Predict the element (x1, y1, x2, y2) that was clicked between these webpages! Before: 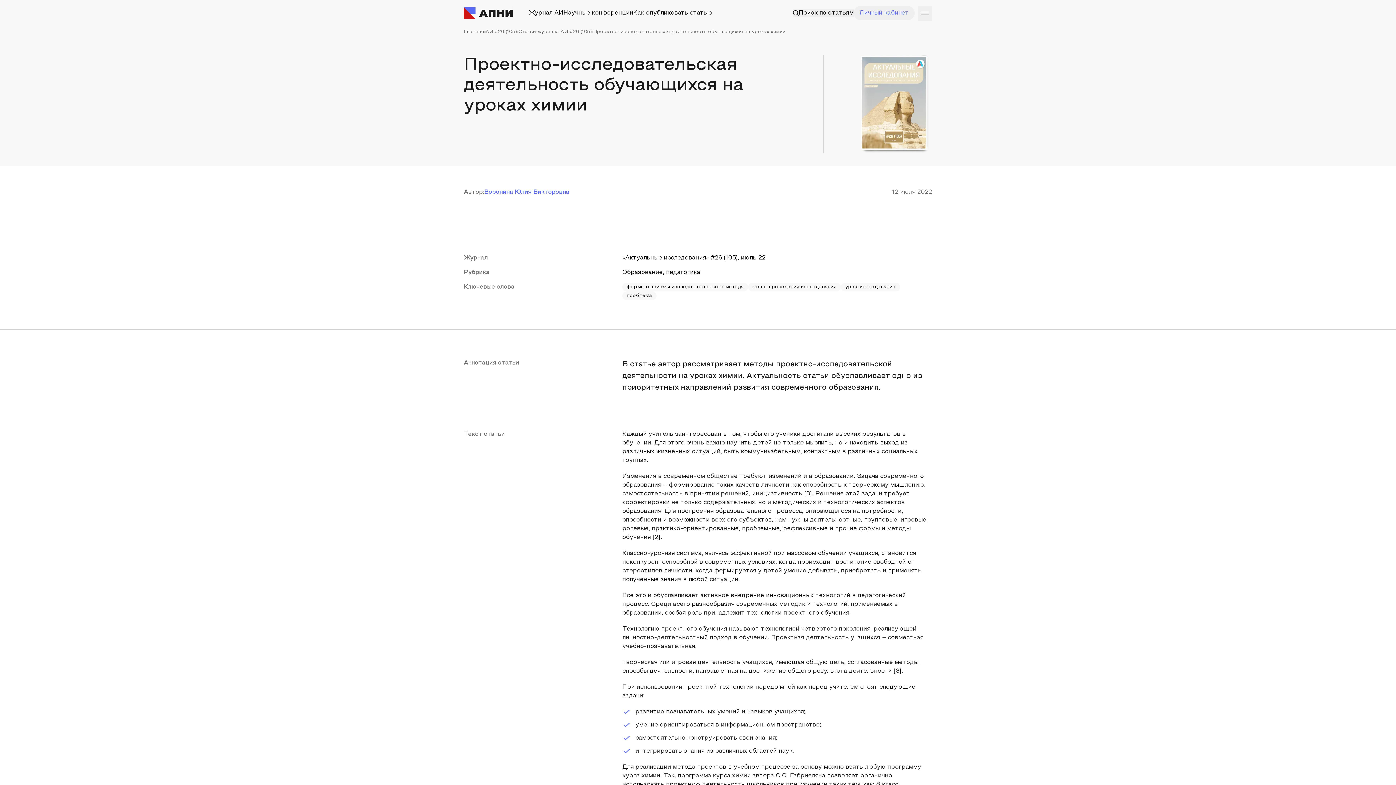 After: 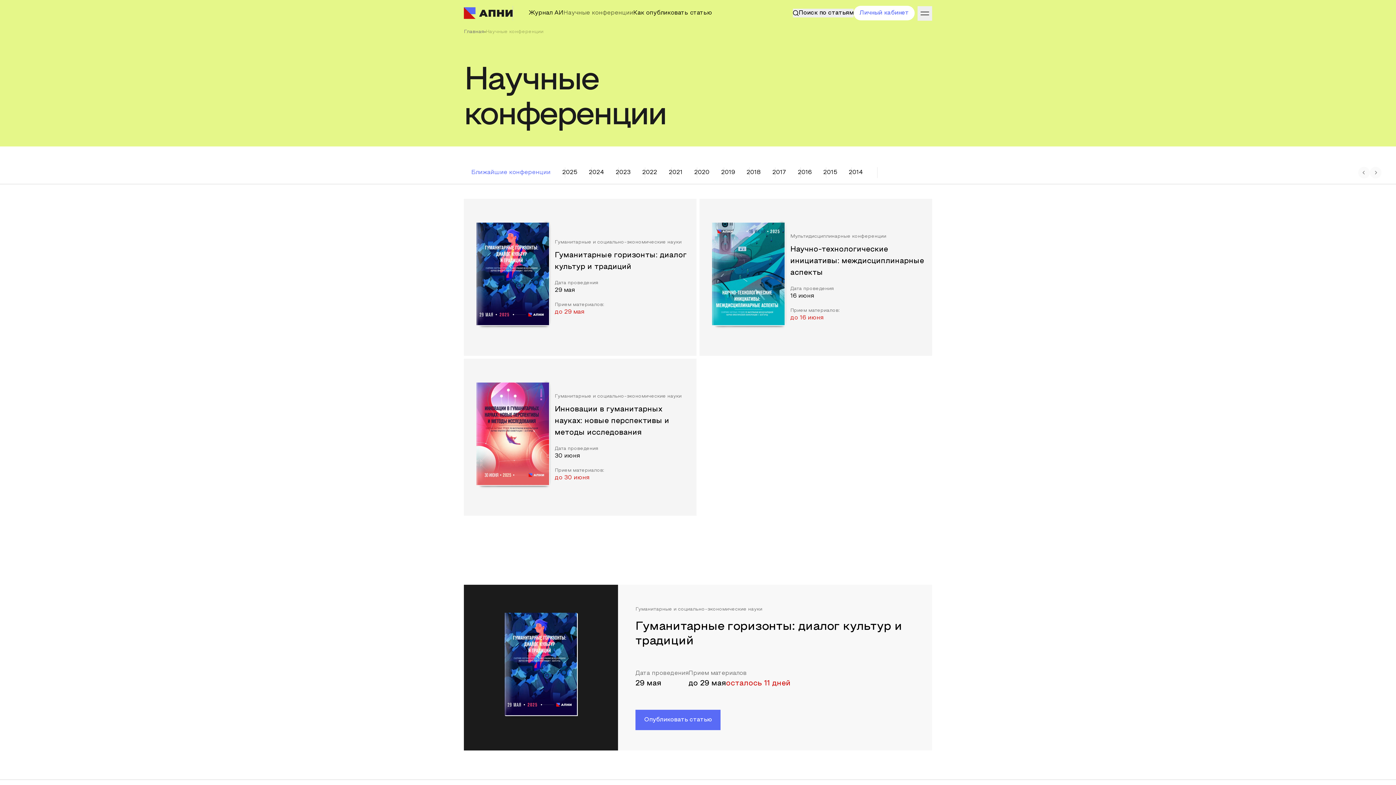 Action: bbox: (563, 8, 633, 17) label: Научные конференции